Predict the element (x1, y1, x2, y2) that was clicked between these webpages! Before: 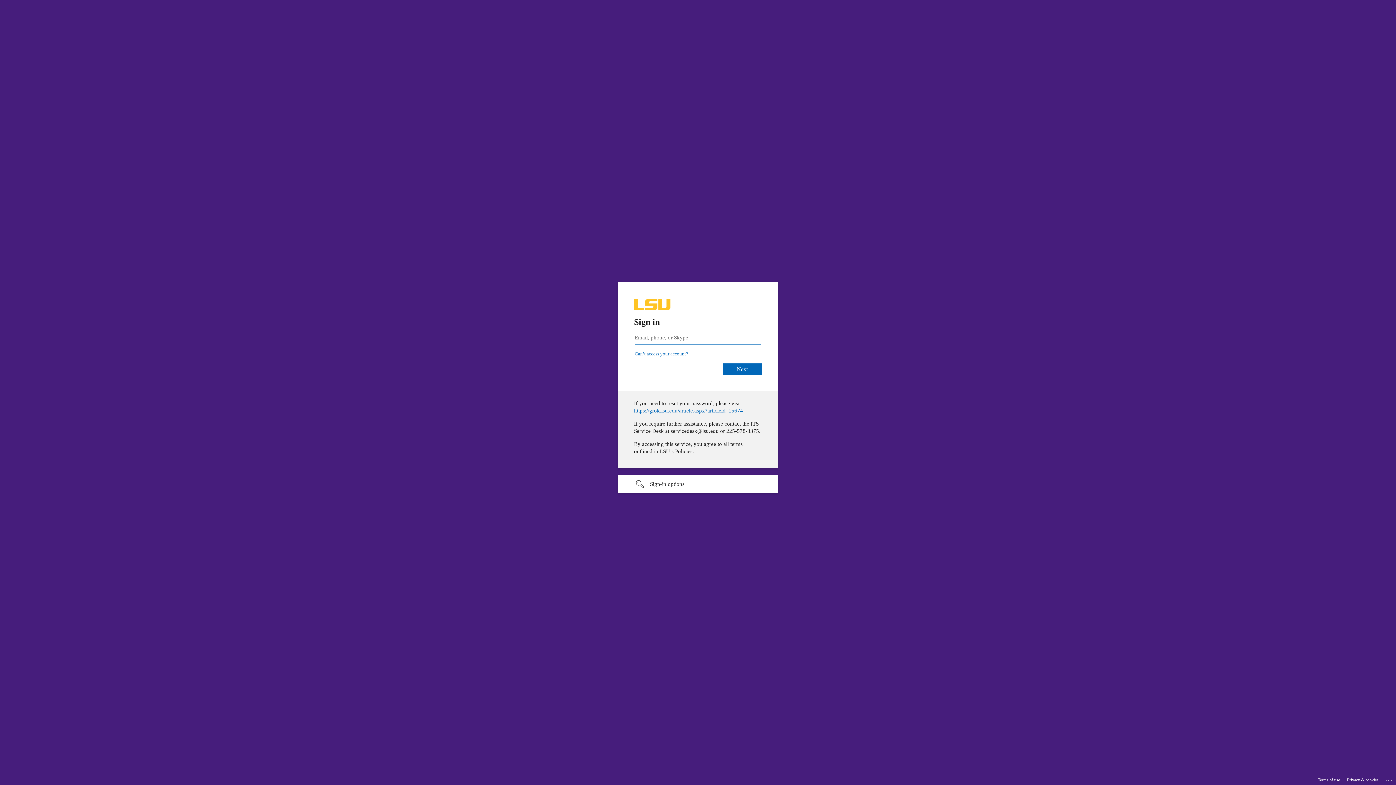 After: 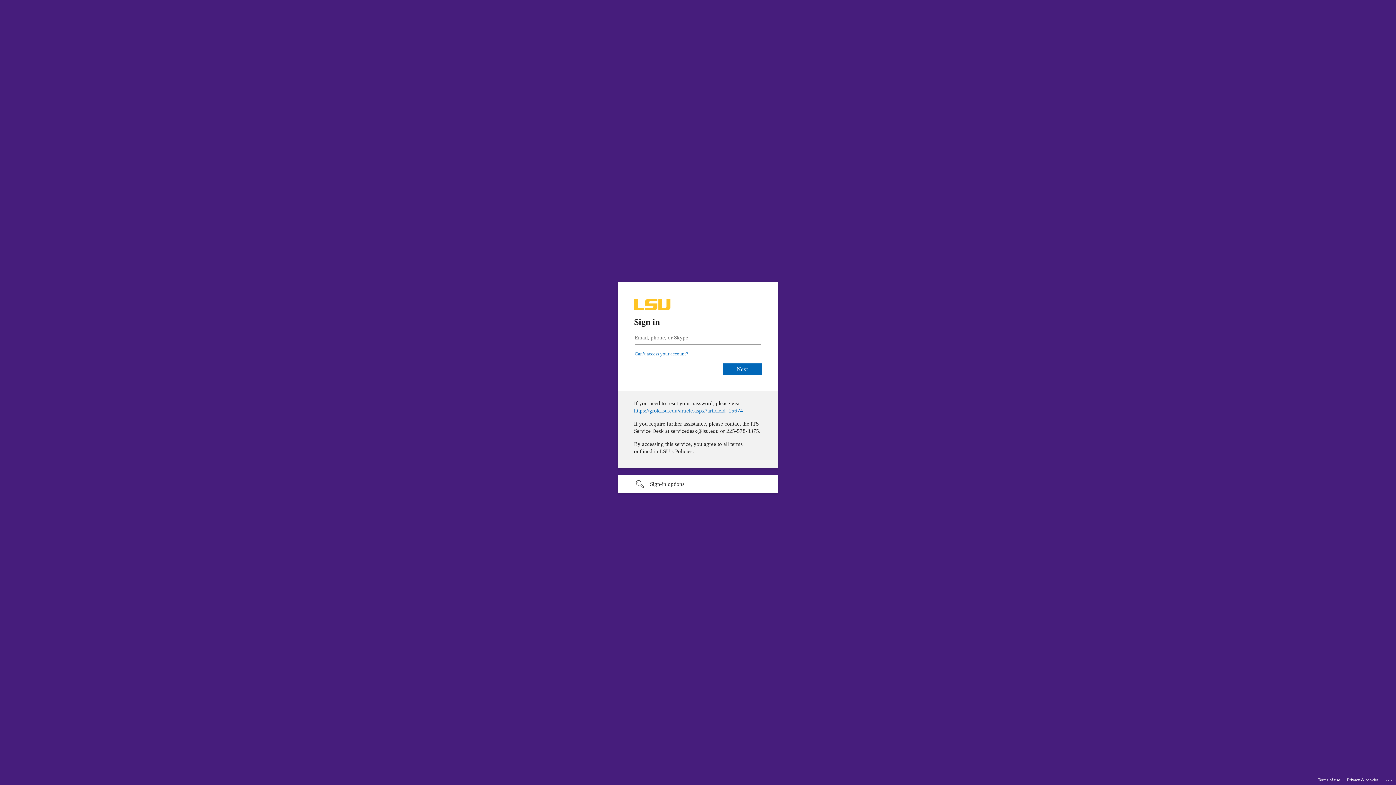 Action: label: Terms of use bbox: (1318, 775, 1340, 785)